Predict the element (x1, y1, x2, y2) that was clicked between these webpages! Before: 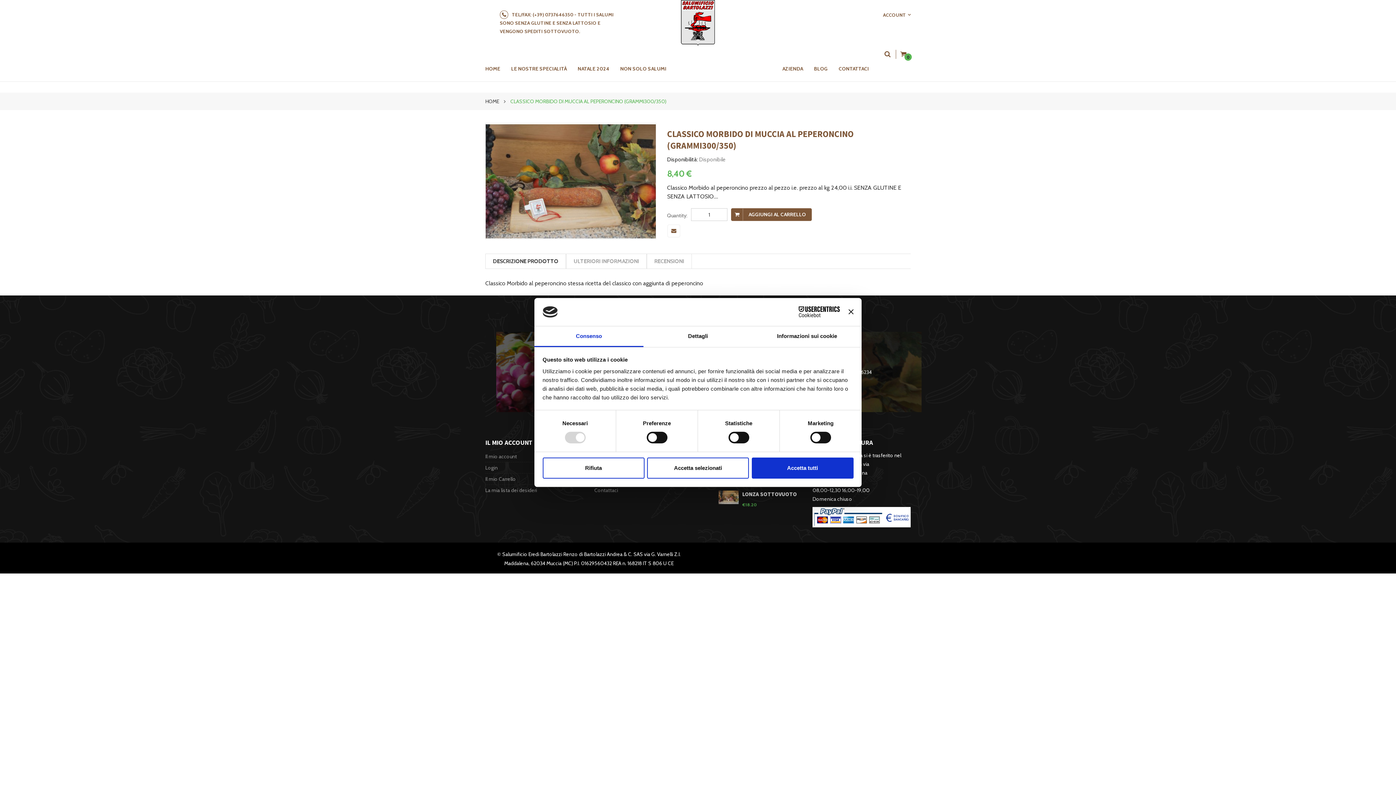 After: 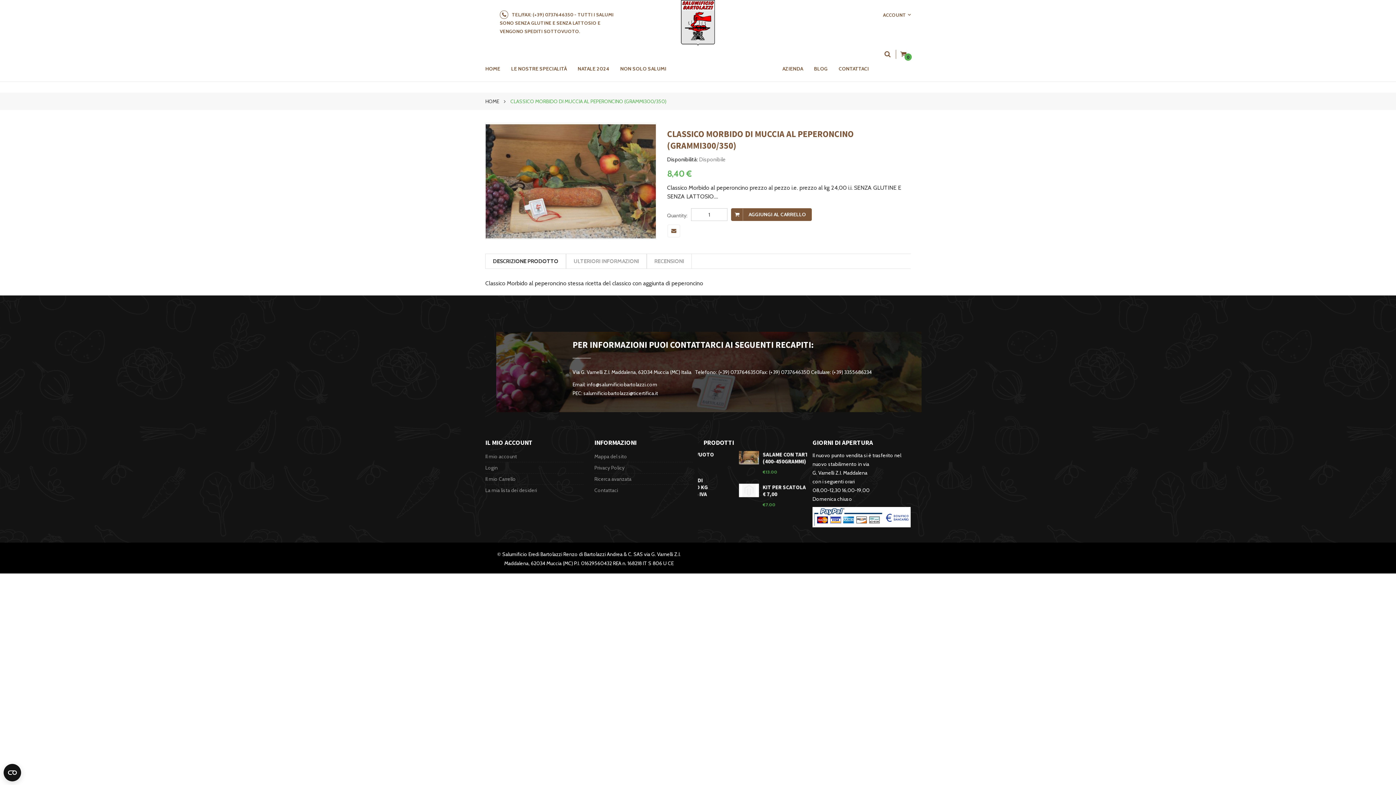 Action: bbox: (848, 309, 853, 314) label: Chiudi banner